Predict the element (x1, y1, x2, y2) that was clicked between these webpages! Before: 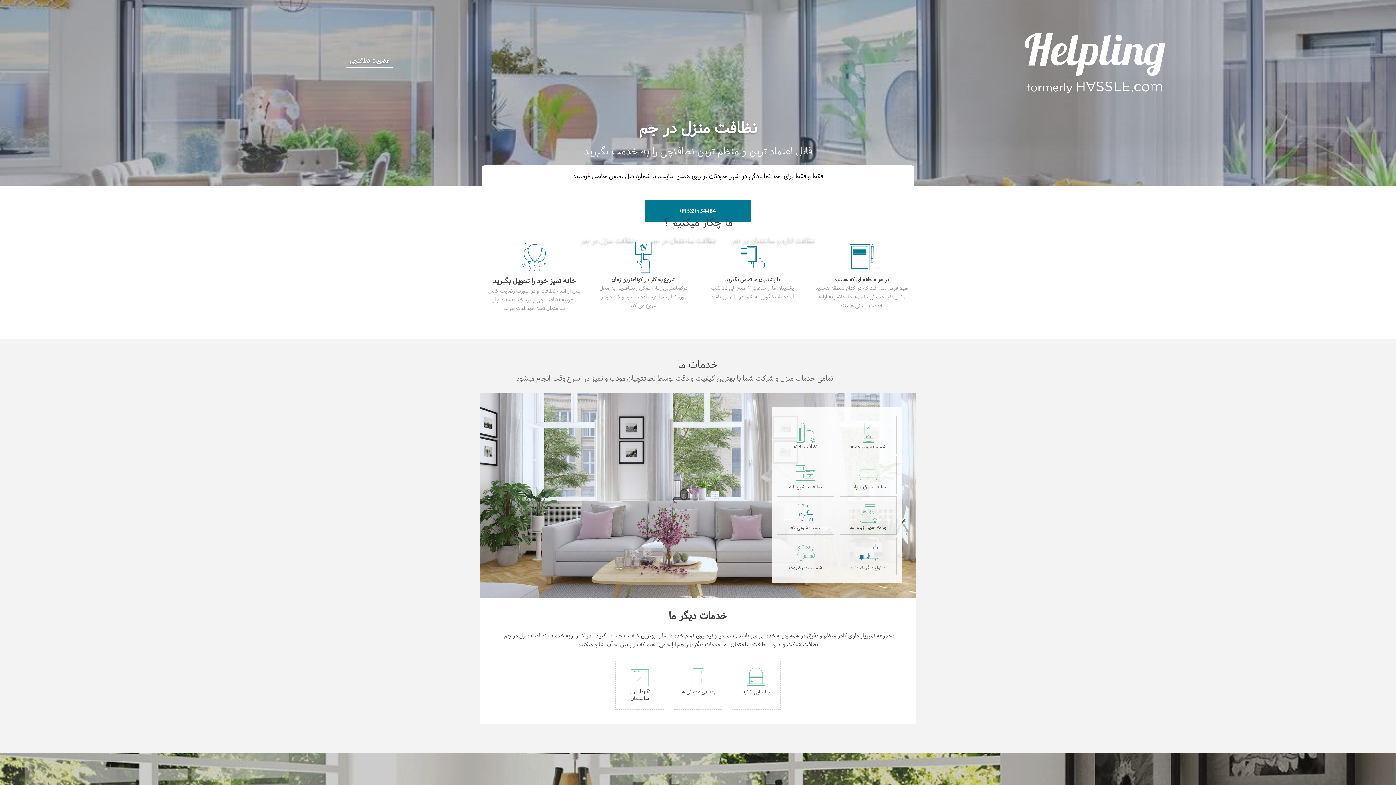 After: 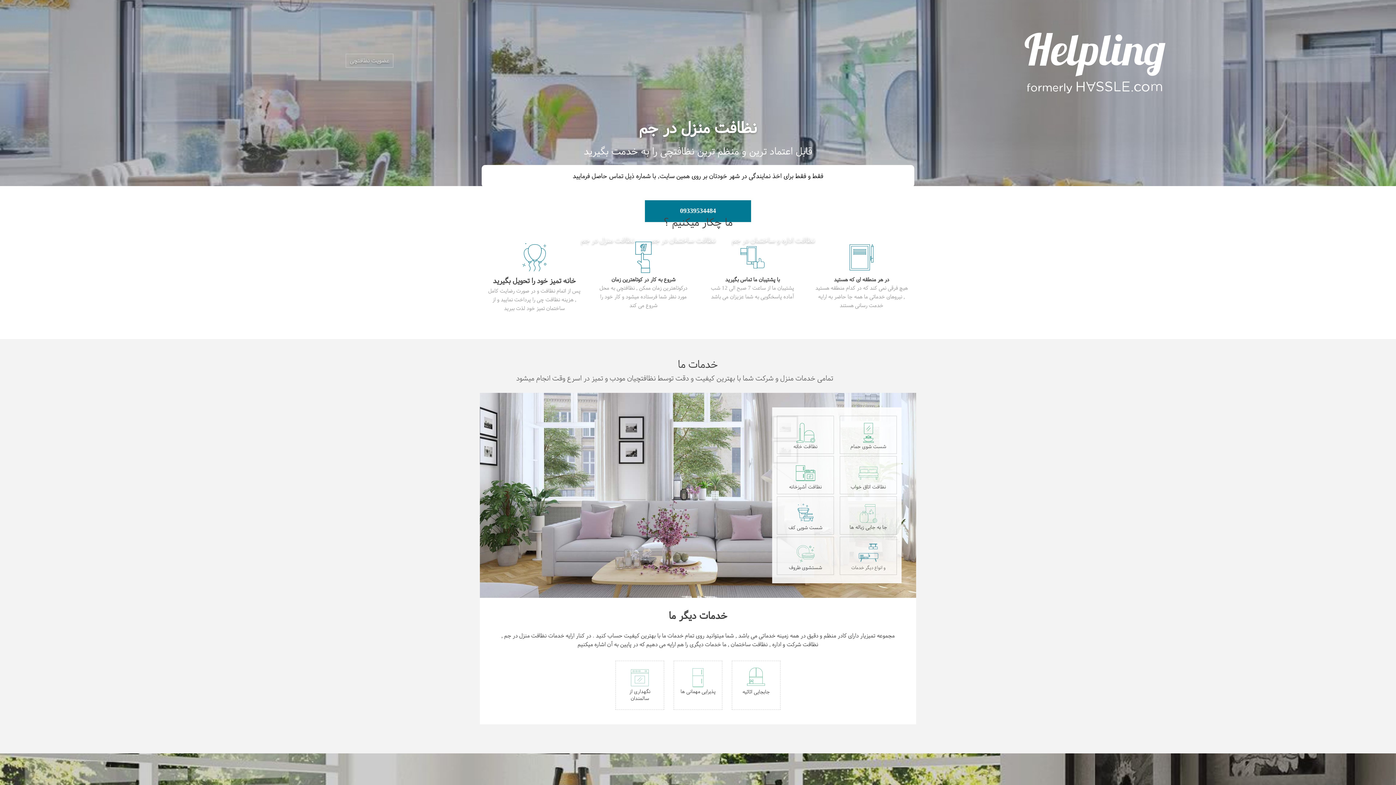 Action: label: عضویت نظافتچی bbox: (345, 53, 393, 67)